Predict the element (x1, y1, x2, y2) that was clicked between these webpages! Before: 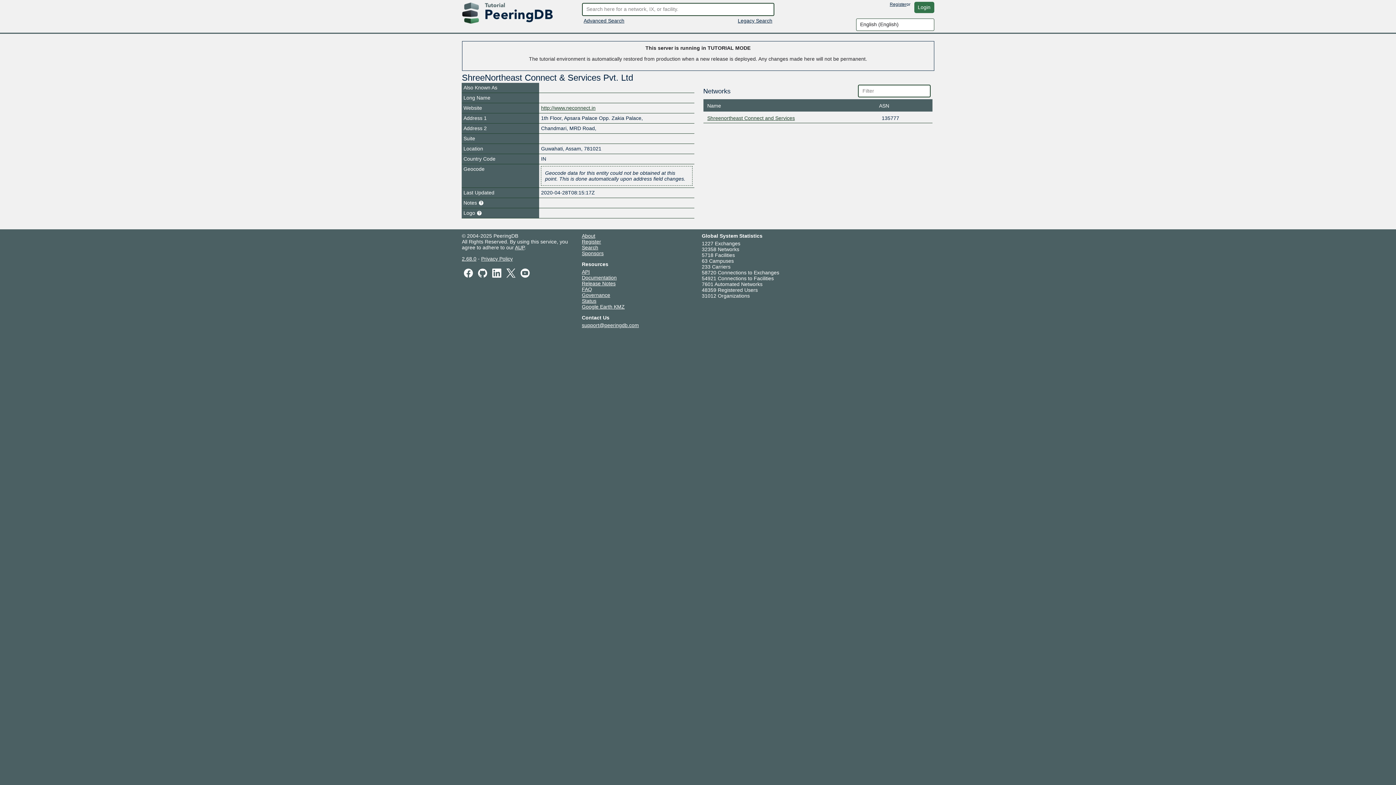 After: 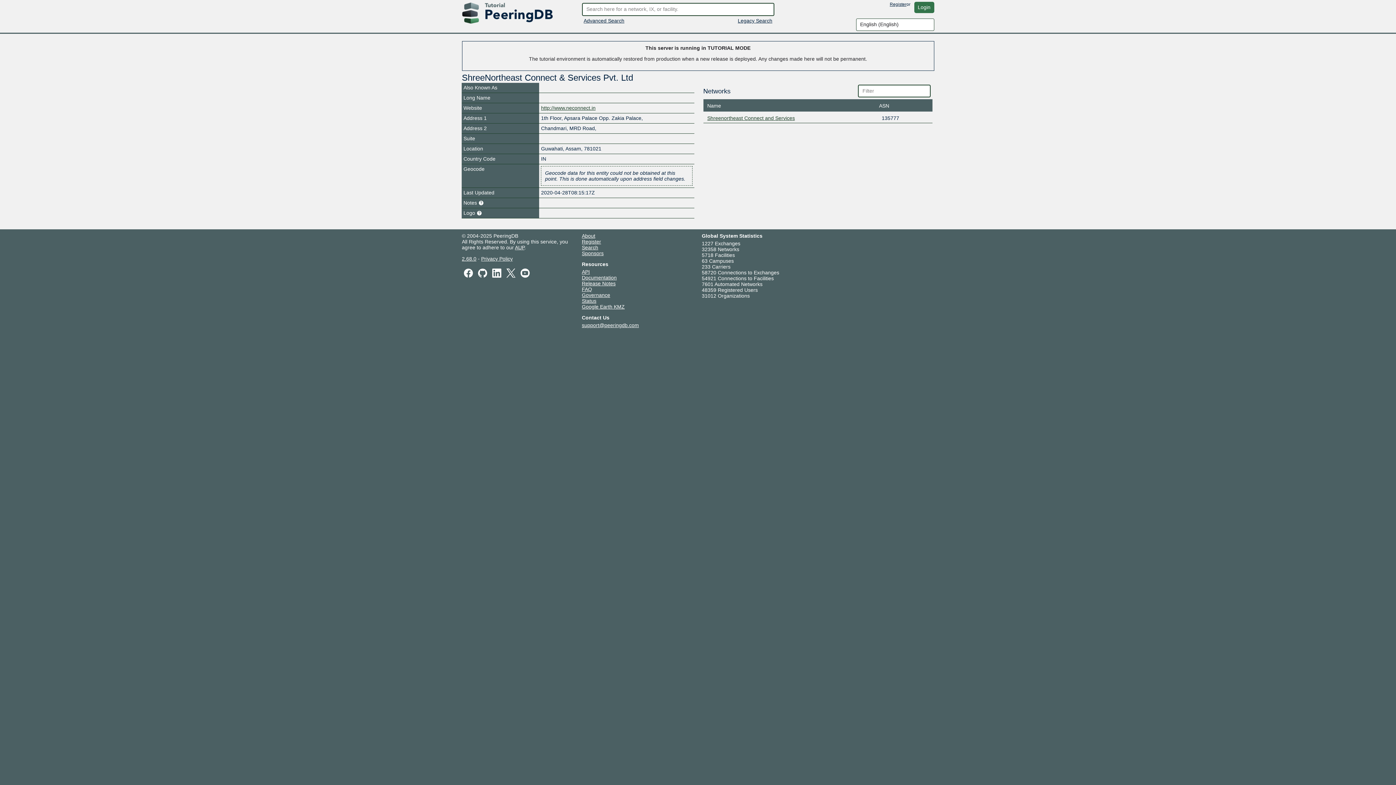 Action: label: FAQ bbox: (582, 286, 592, 292)